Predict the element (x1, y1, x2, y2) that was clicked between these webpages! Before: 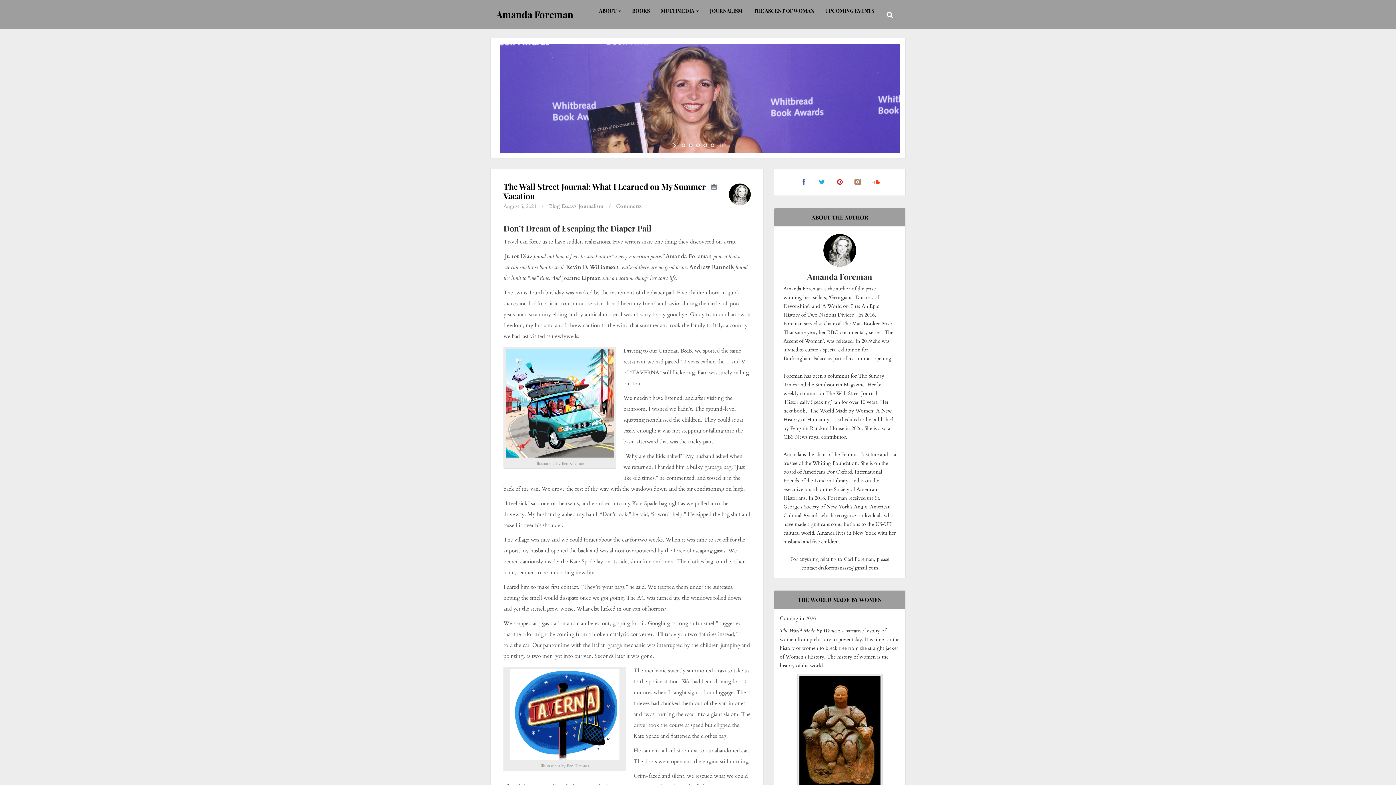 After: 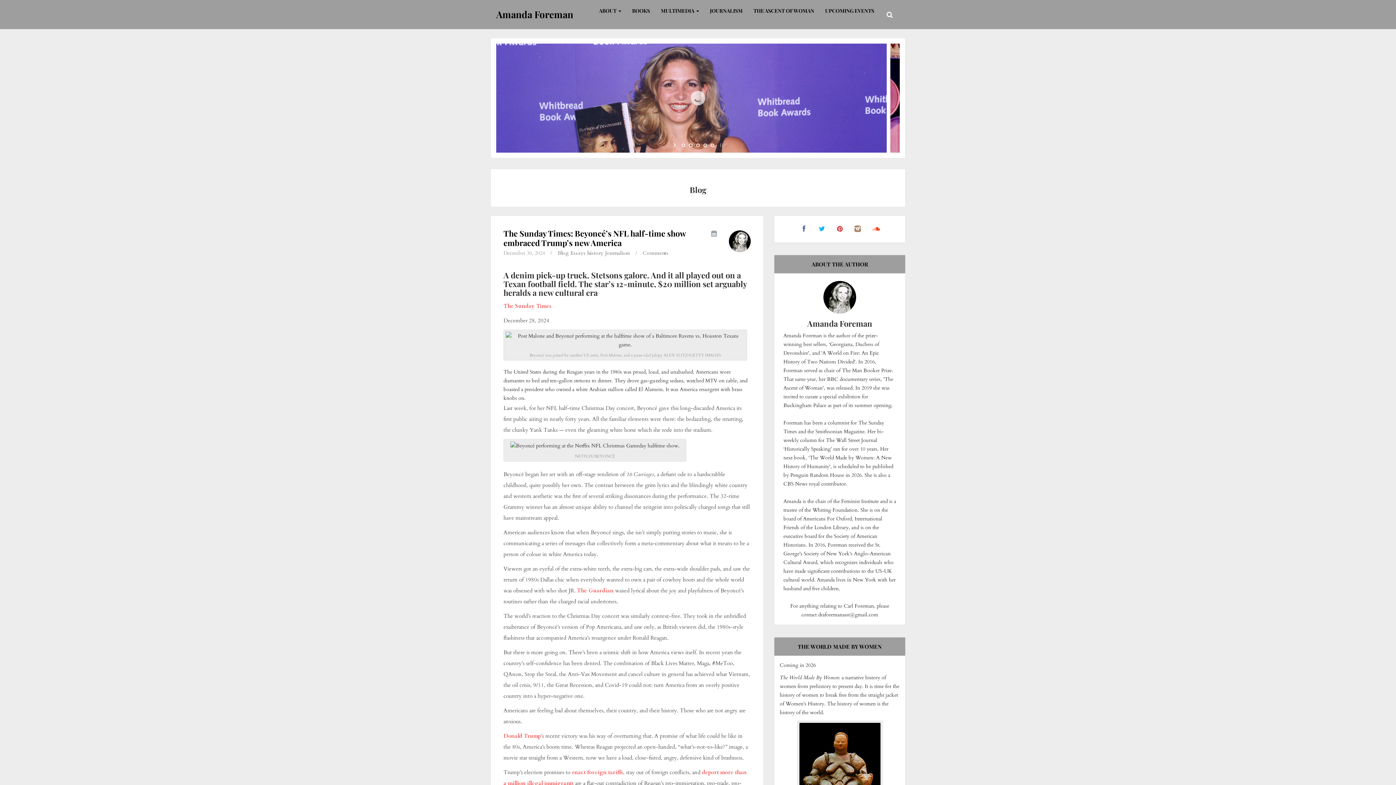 Action: bbox: (549, 202, 560, 209) label: Blog